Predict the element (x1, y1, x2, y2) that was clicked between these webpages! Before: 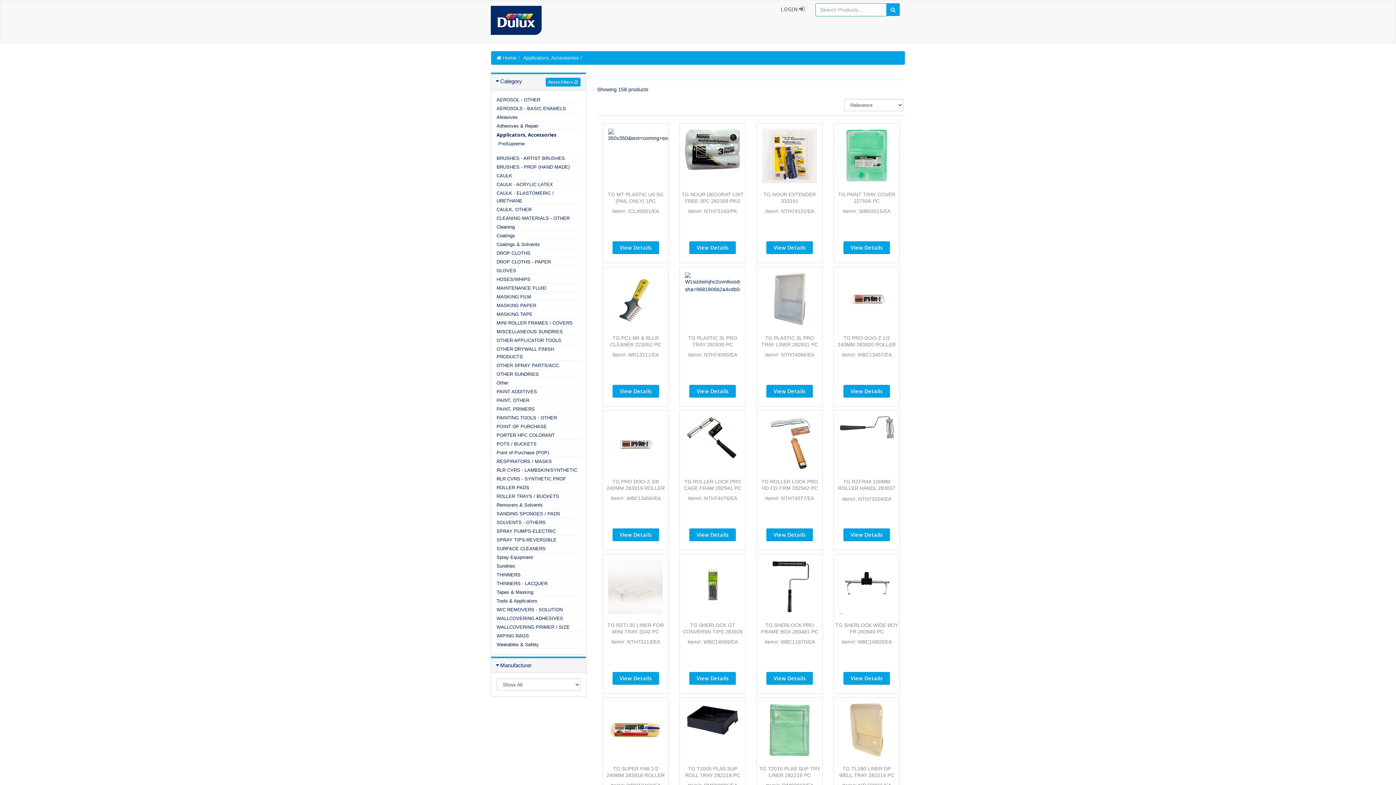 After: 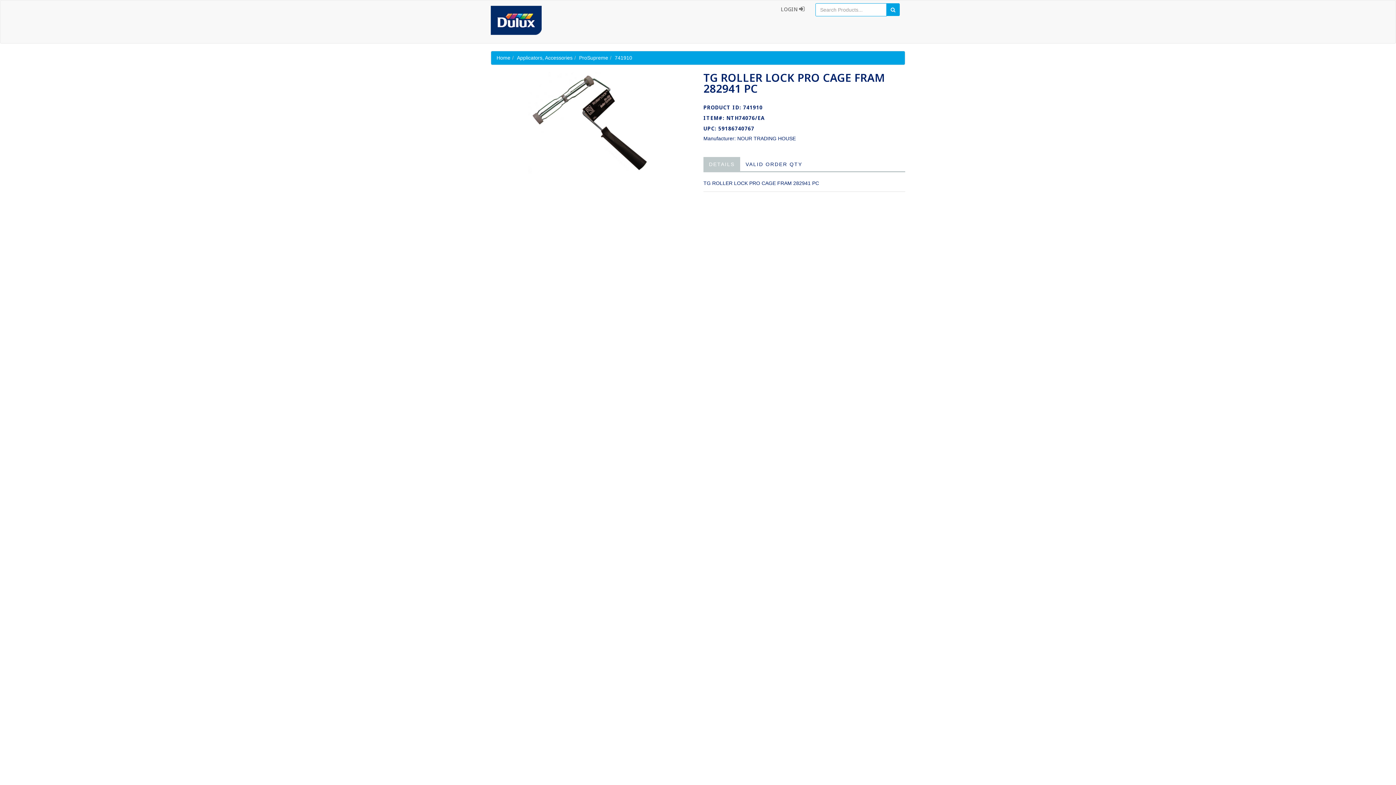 Action: bbox: (689, 528, 736, 541) label: View Details